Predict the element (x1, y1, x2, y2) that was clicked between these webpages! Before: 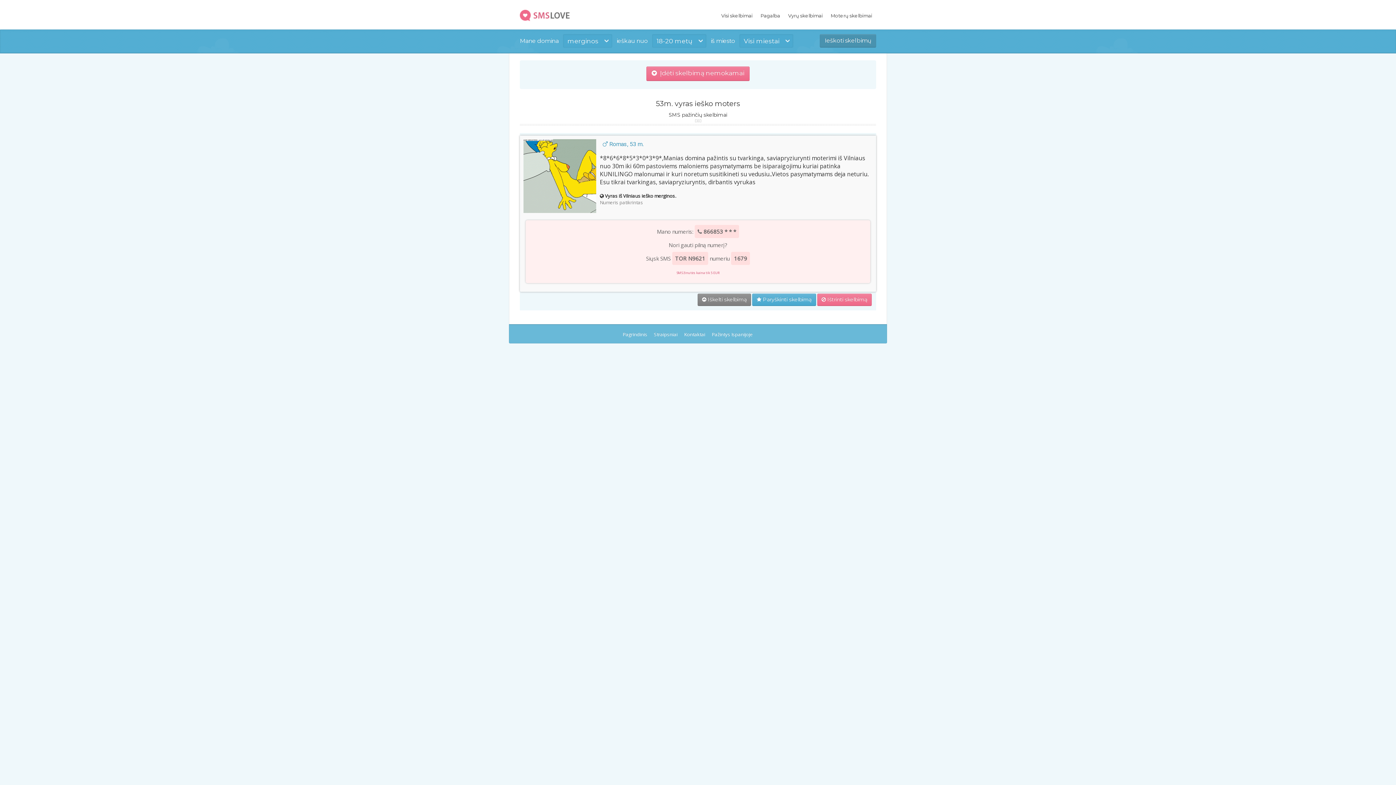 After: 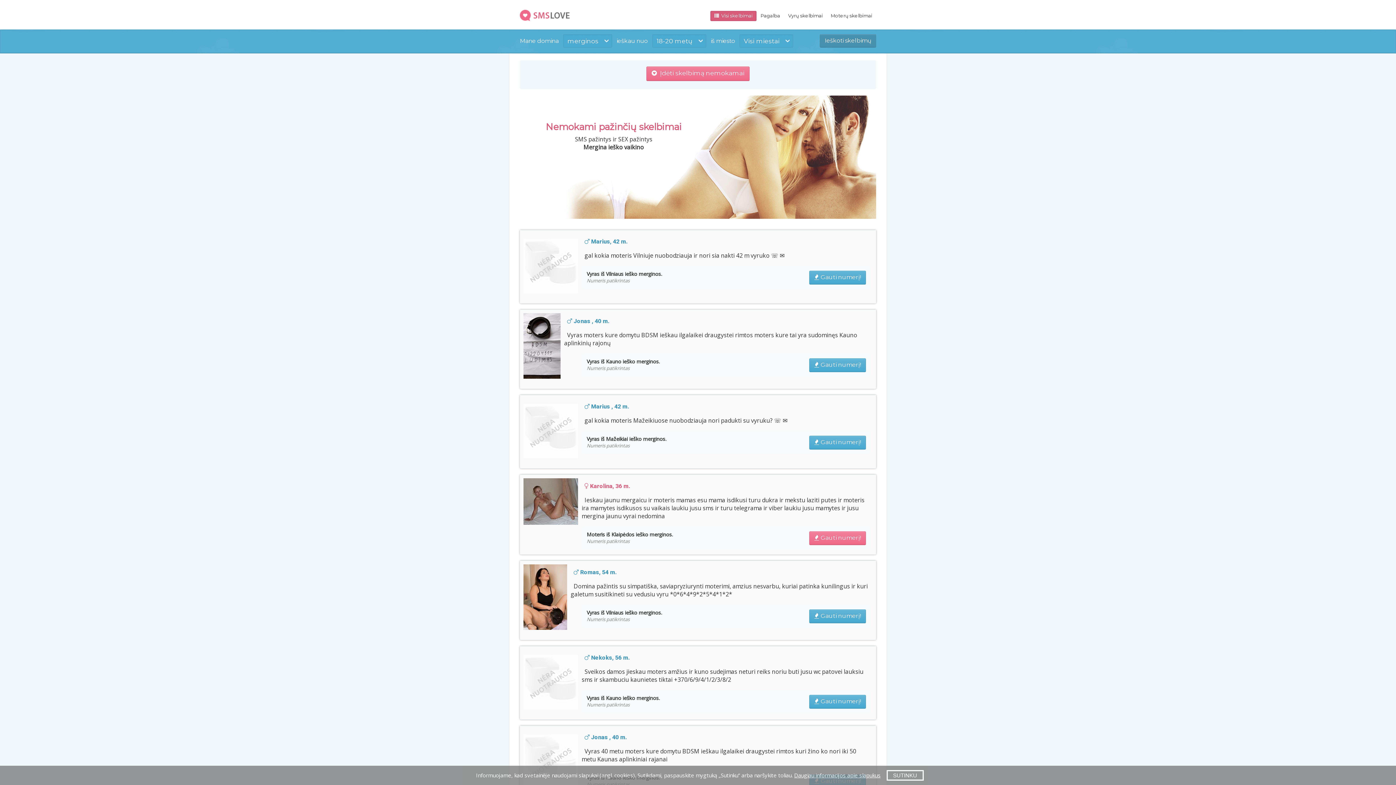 Action: label: Pagrindinis bbox: (622, 331, 647, 337)